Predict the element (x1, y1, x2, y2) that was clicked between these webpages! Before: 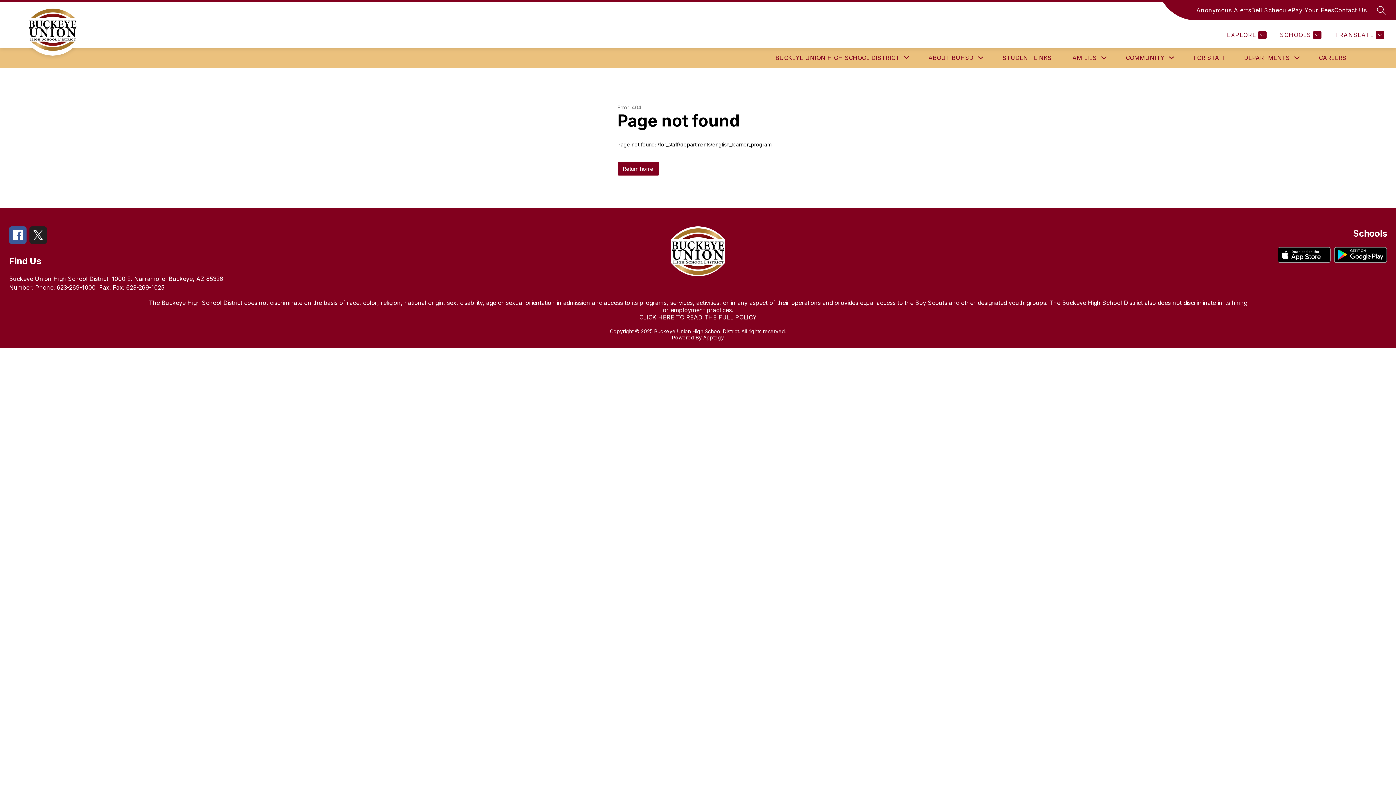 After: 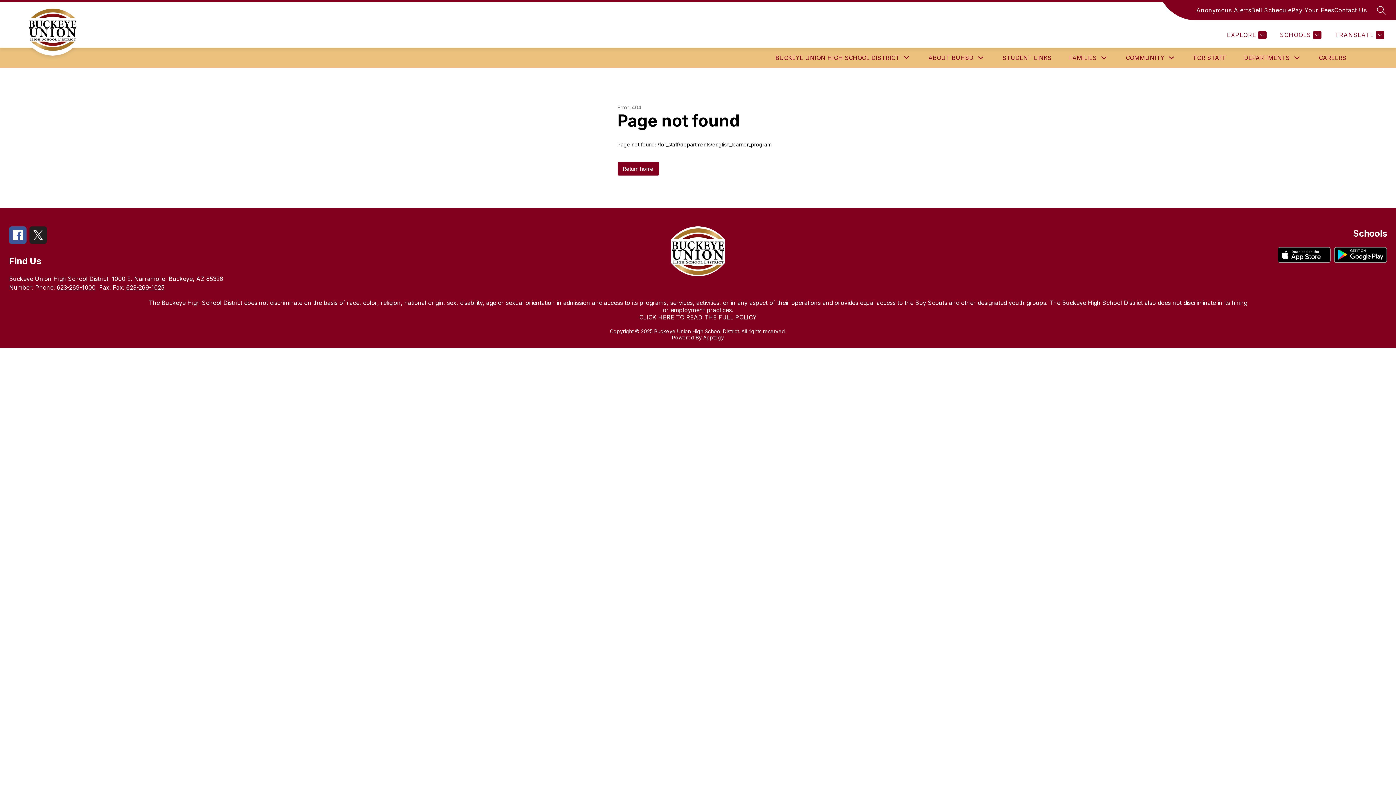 Action: bbox: (1291, 5, 1334, 14) label: Pay Your Fees